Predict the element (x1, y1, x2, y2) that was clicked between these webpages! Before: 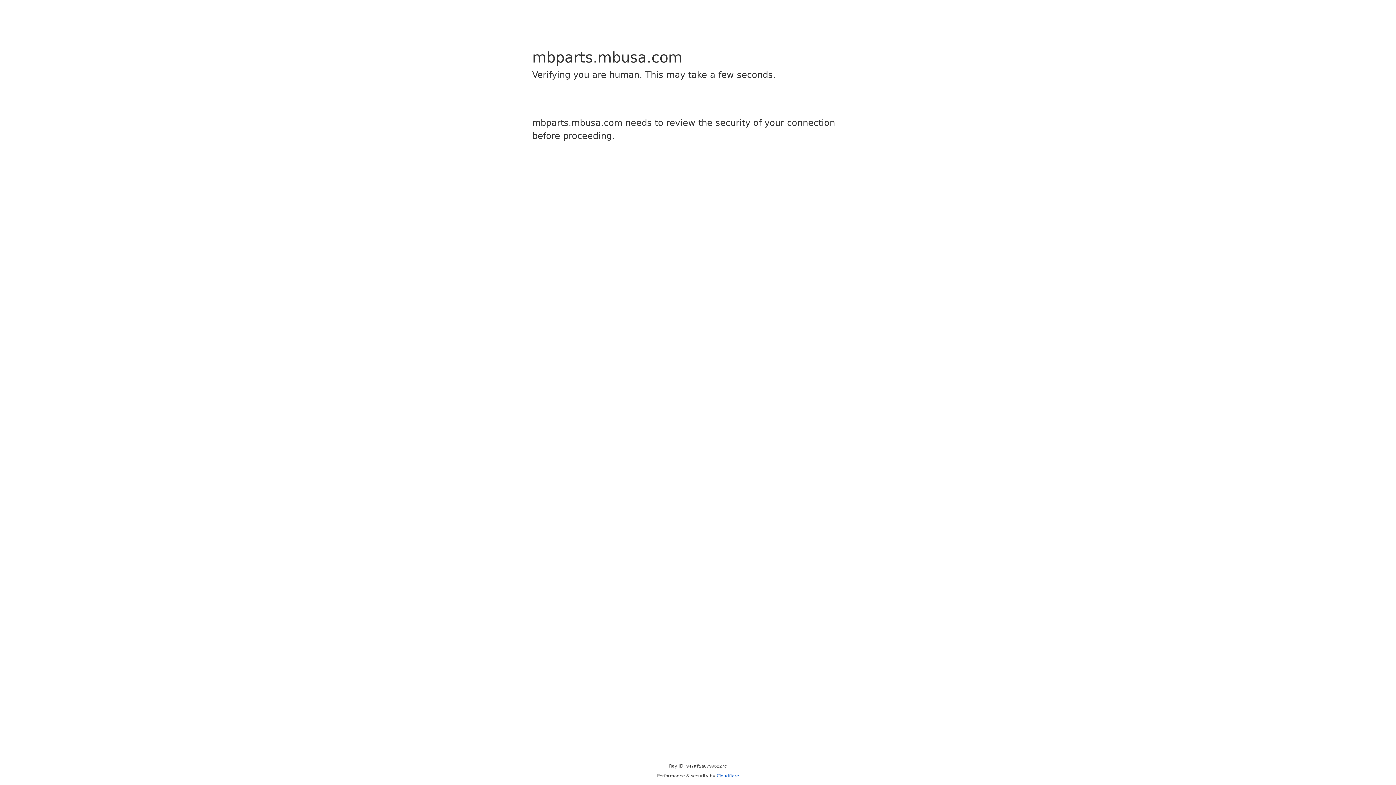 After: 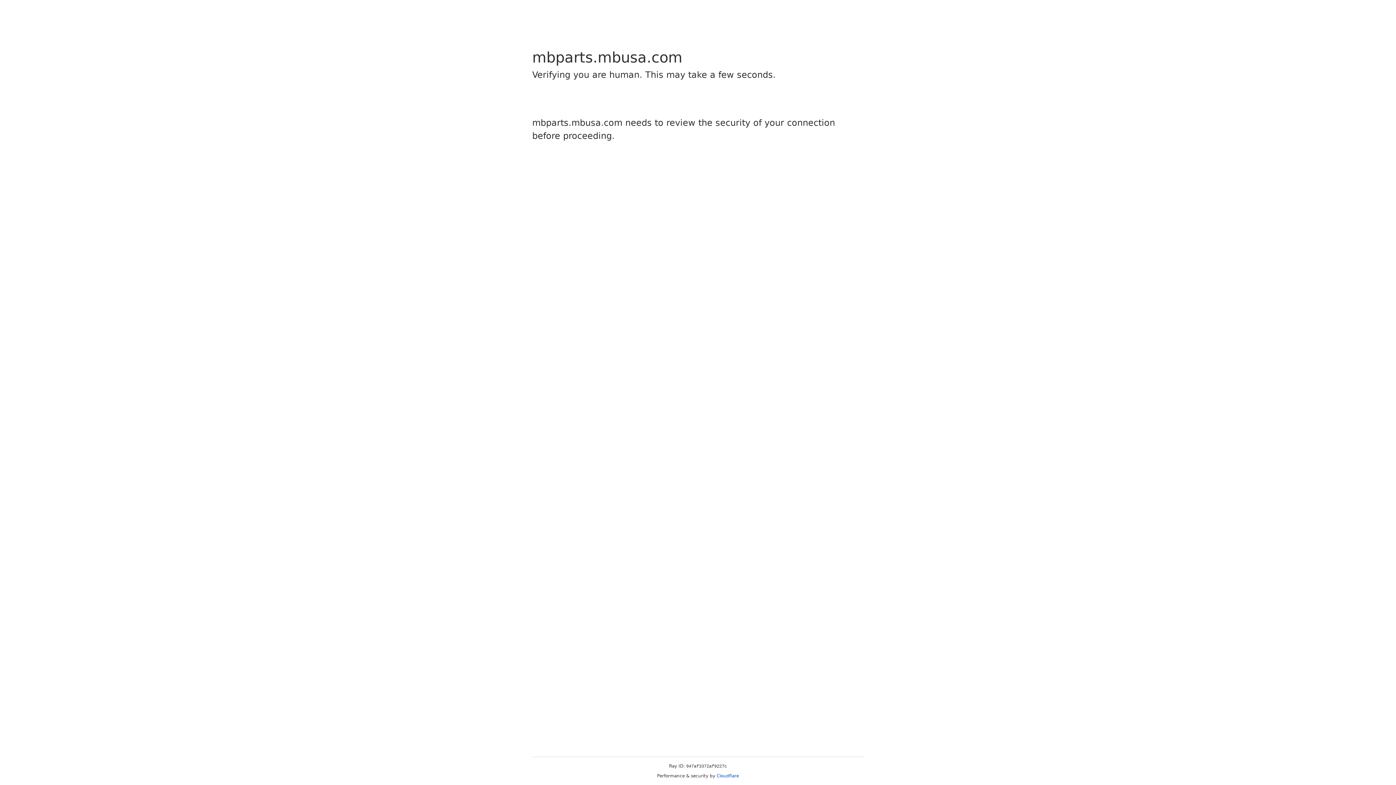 Action: bbox: (716, 773, 739, 778) label: Cloudflare